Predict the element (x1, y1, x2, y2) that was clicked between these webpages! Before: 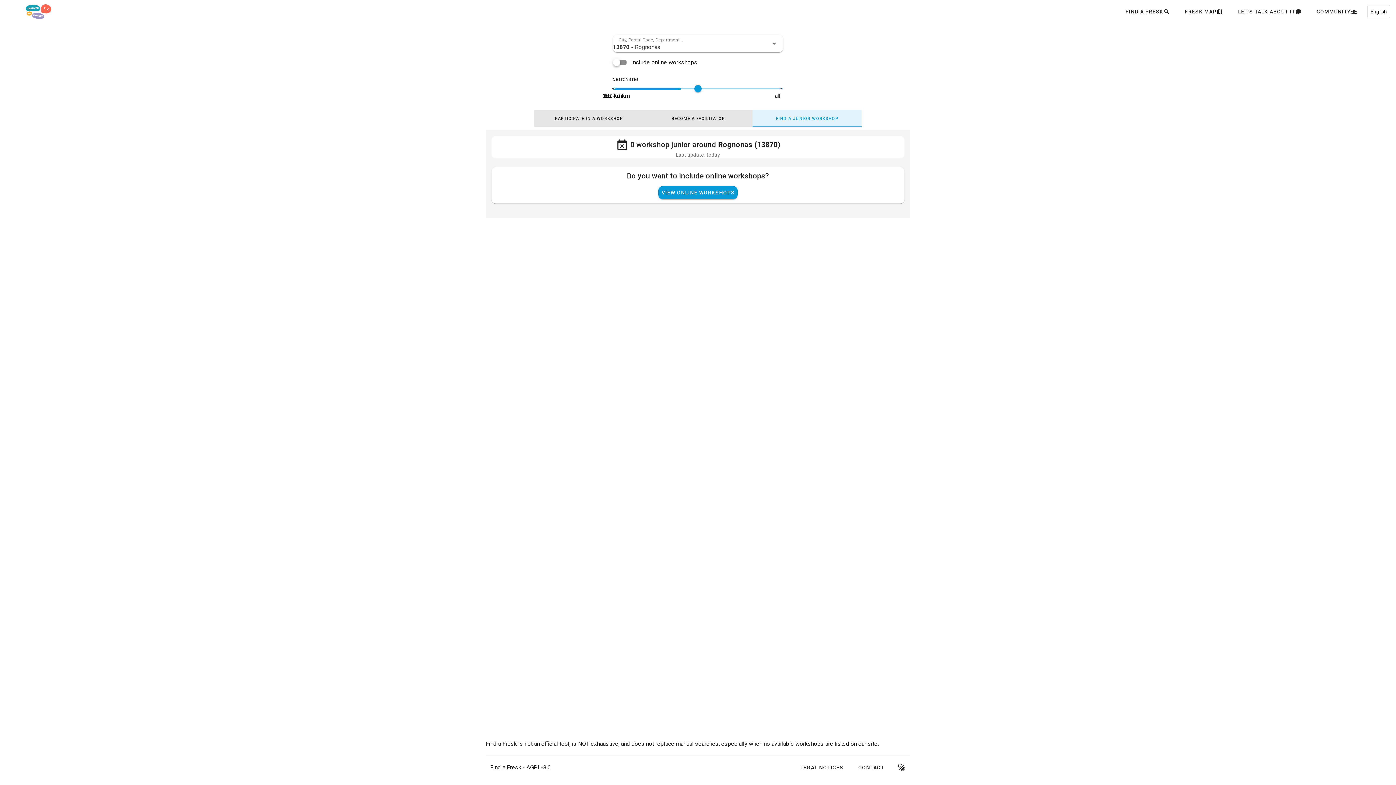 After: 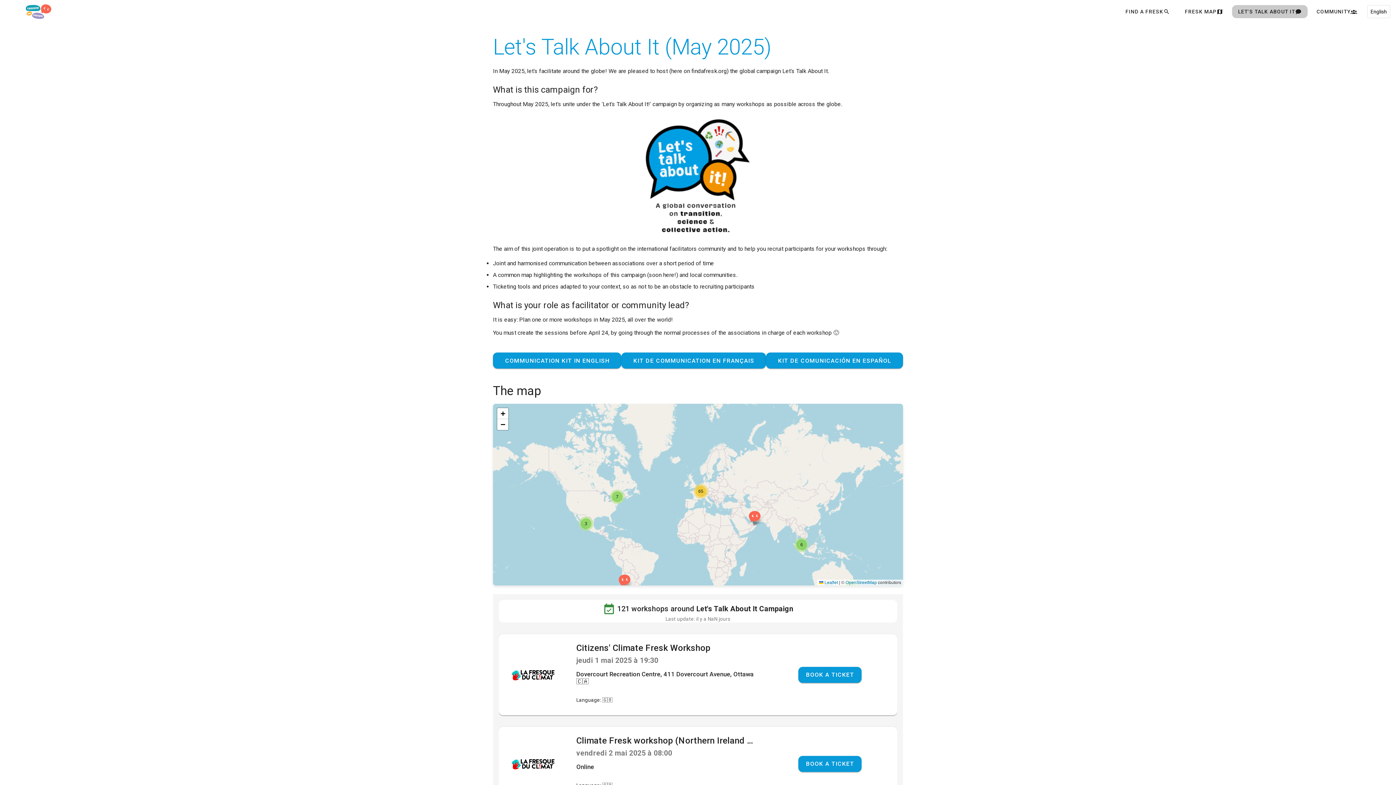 Action: label: LET'S TALK ABOUT IT bbox: (1232, 5, 1307, 18)